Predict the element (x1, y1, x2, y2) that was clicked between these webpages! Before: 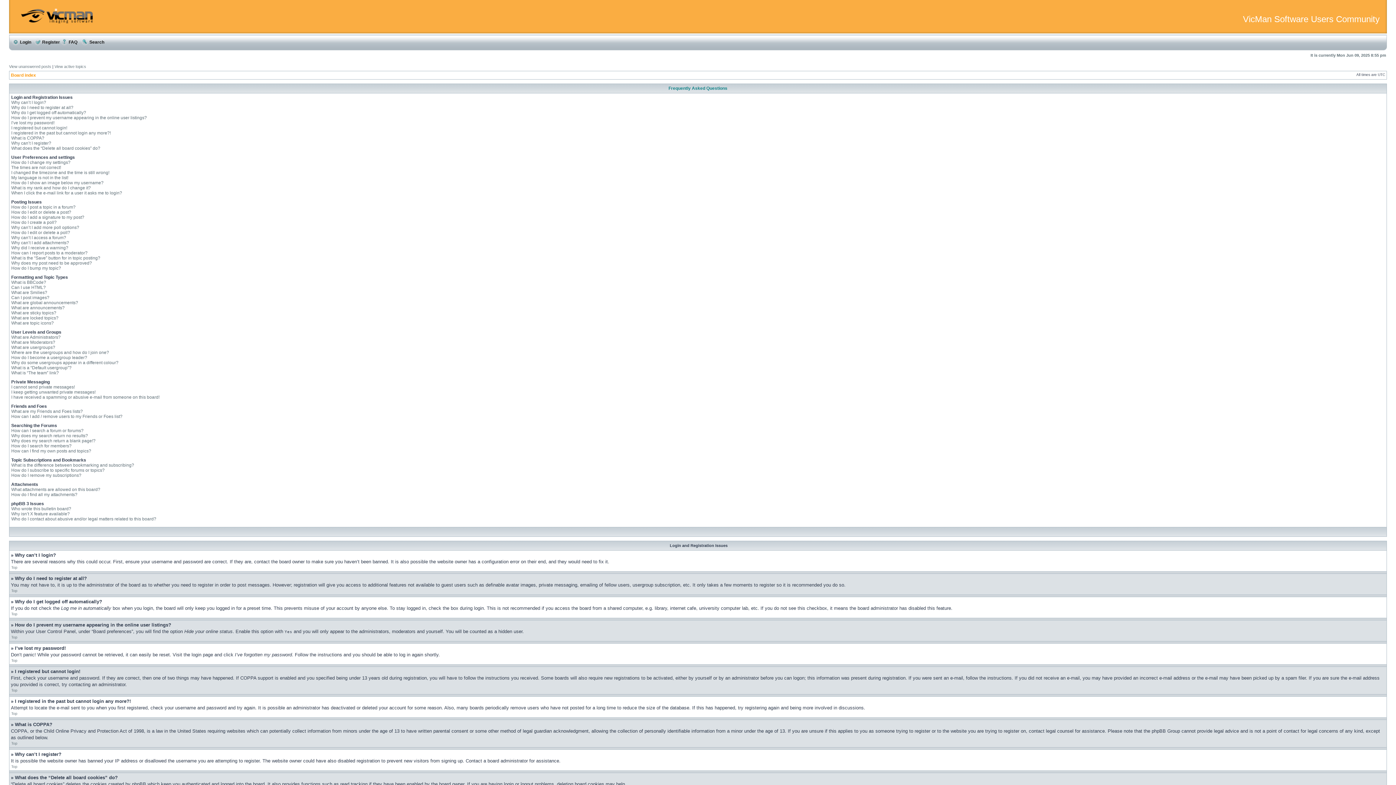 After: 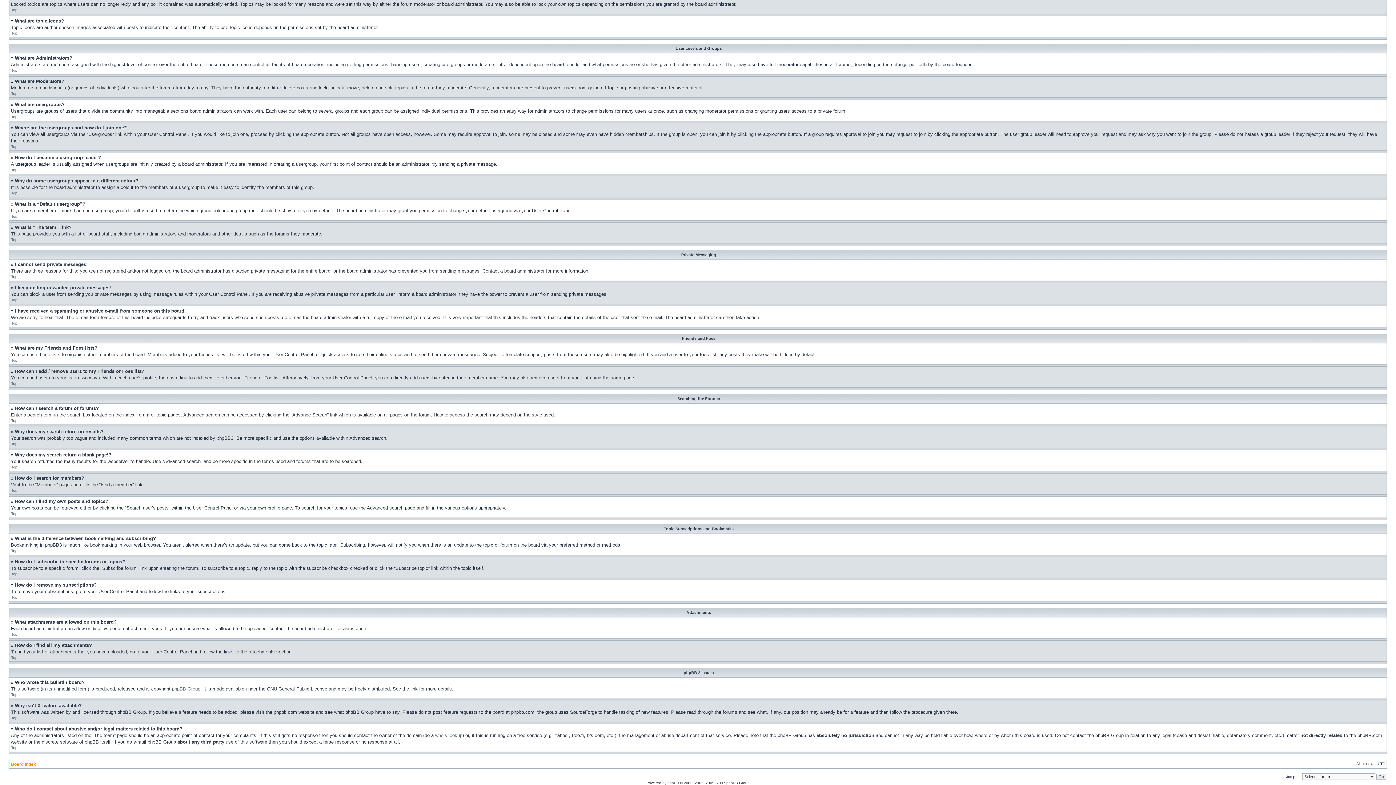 Action: bbox: (11, 473, 81, 478) label: How do I remove my subscriptions?